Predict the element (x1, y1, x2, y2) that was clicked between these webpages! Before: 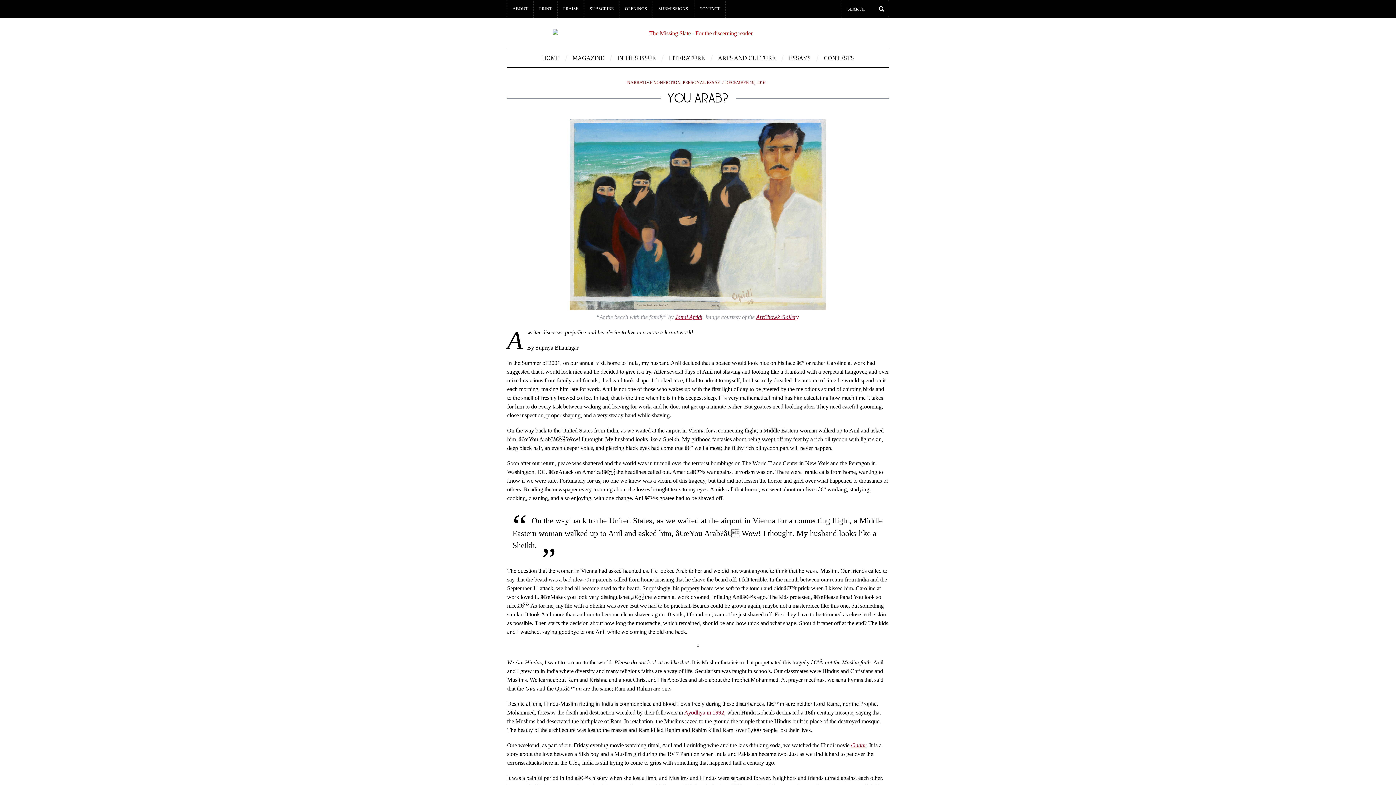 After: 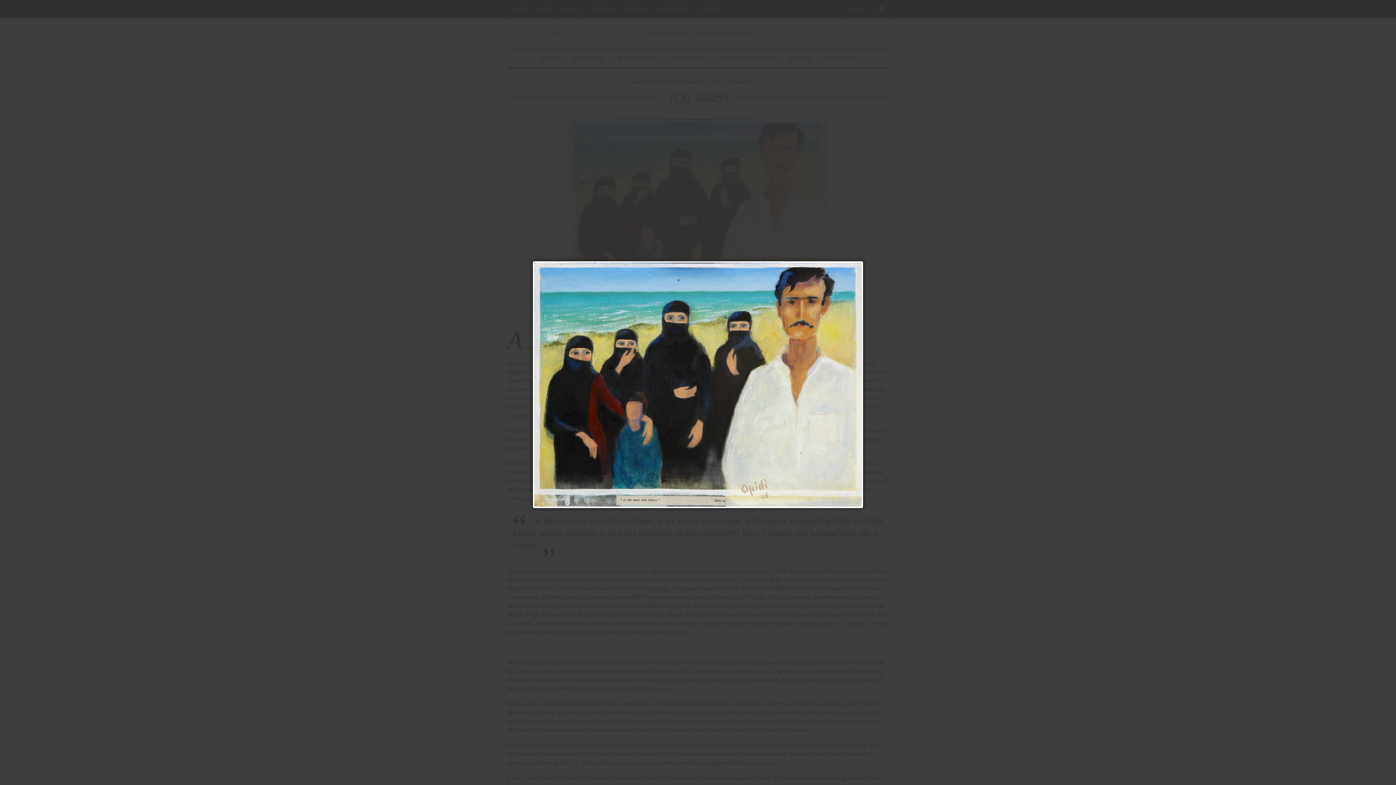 Action: bbox: (569, 305, 826, 311)